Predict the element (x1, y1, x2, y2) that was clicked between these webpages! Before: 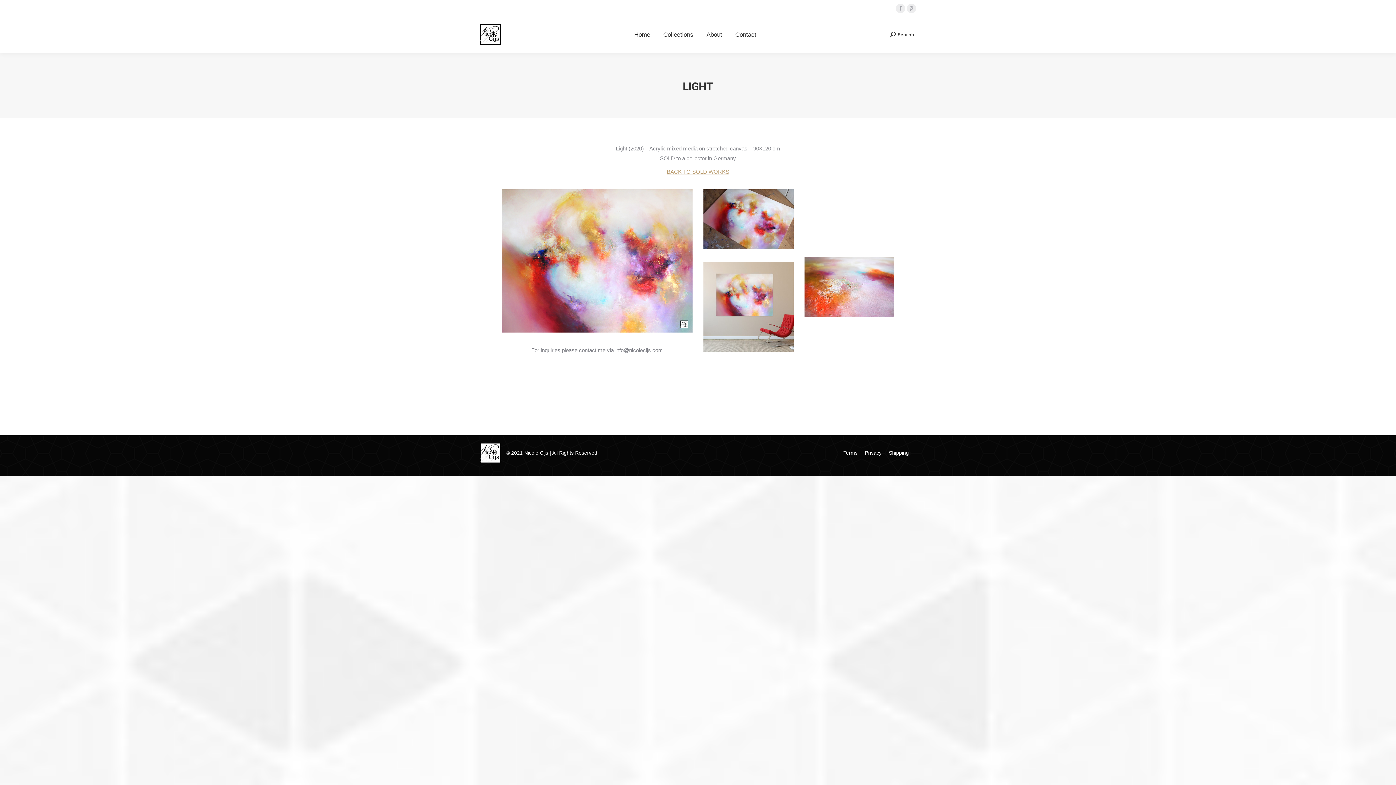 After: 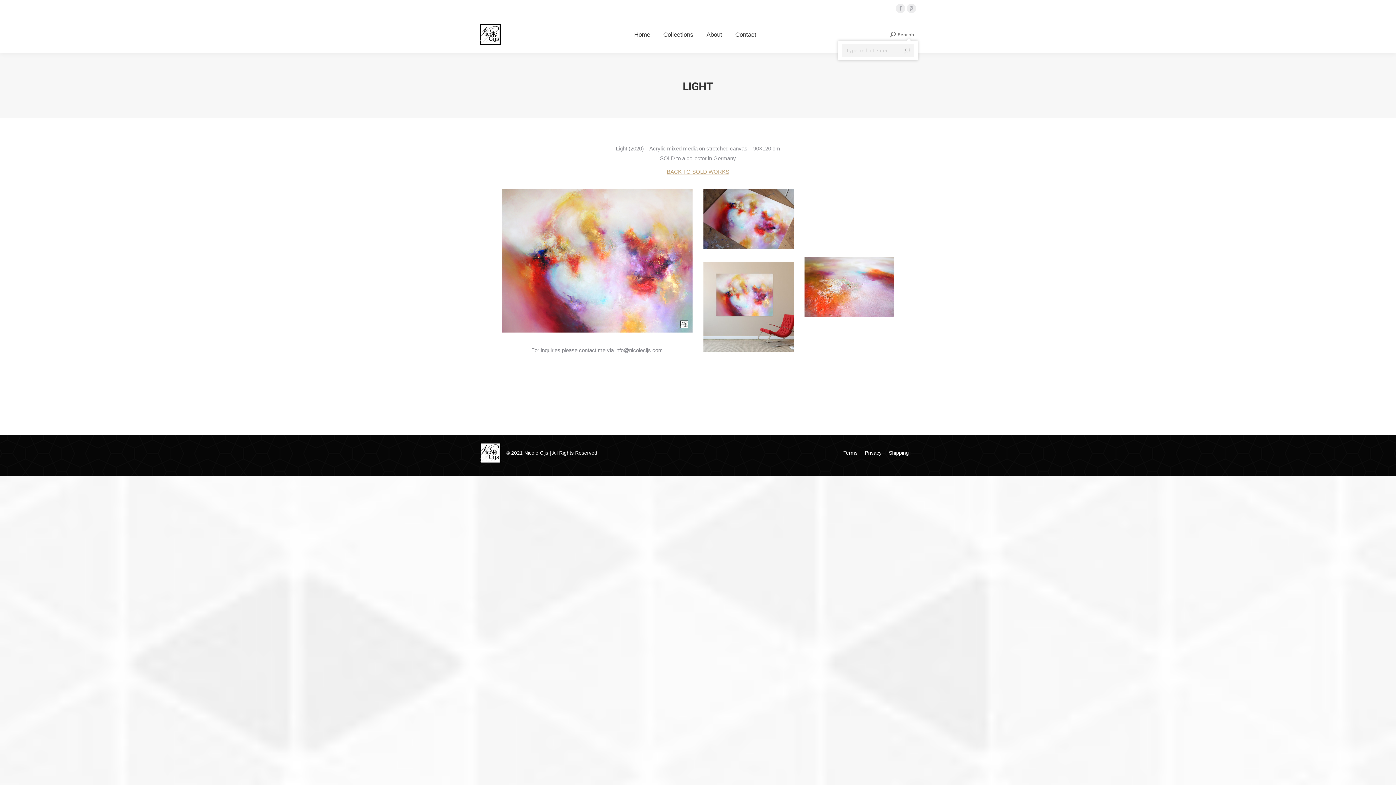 Action: bbox: (890, 31, 914, 37) label: Search